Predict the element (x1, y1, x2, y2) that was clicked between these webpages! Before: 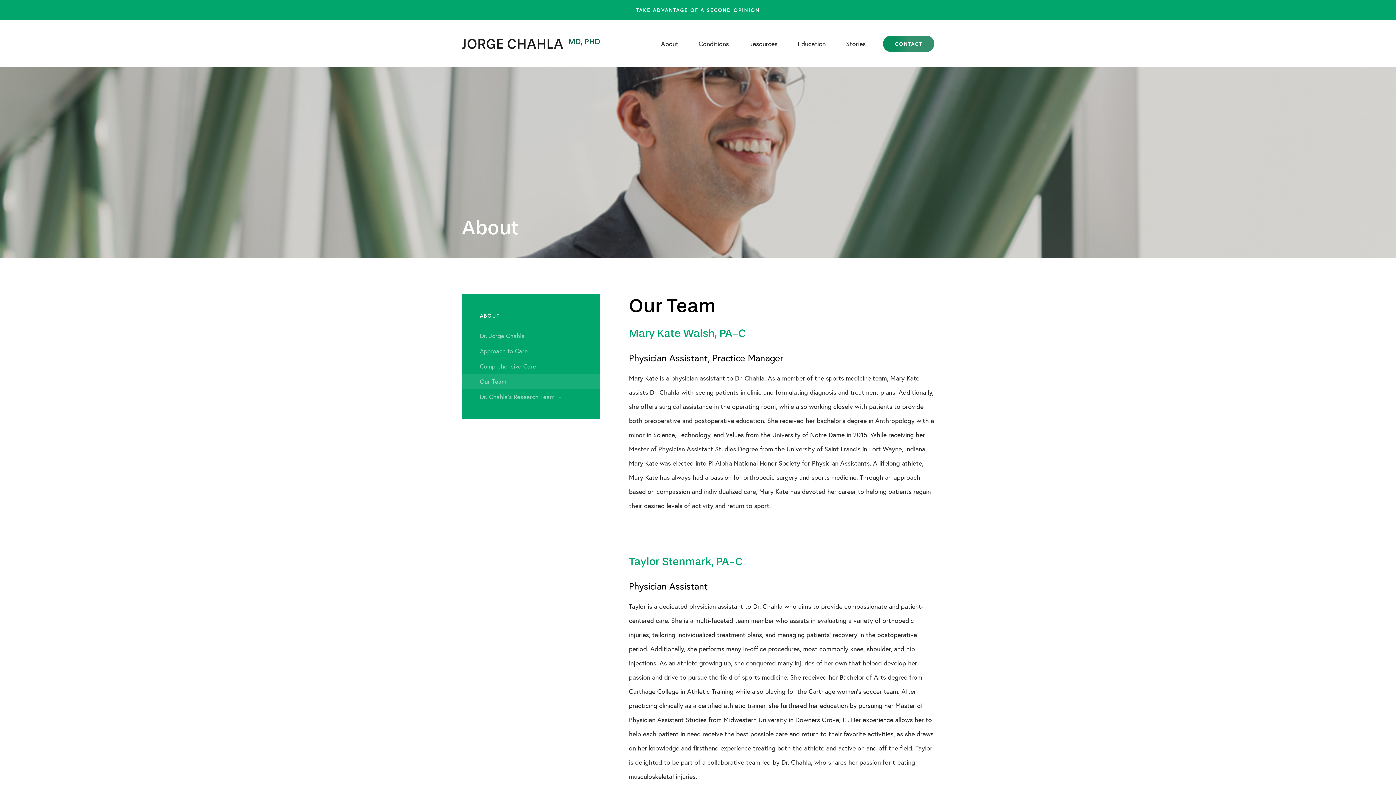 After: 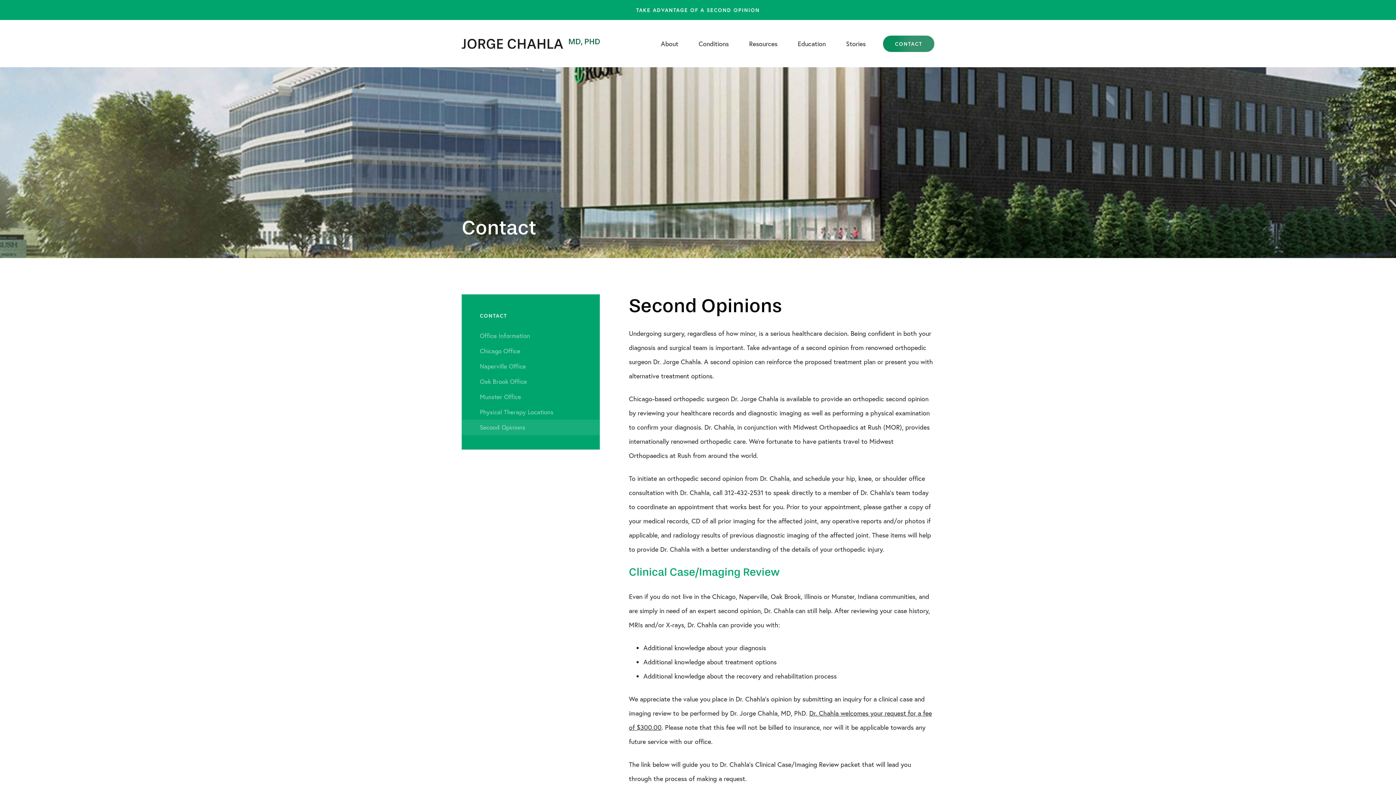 Action: bbox: (636, 6, 760, 13) label: TAKE ADVANTAGE OF A SECOND OPINION